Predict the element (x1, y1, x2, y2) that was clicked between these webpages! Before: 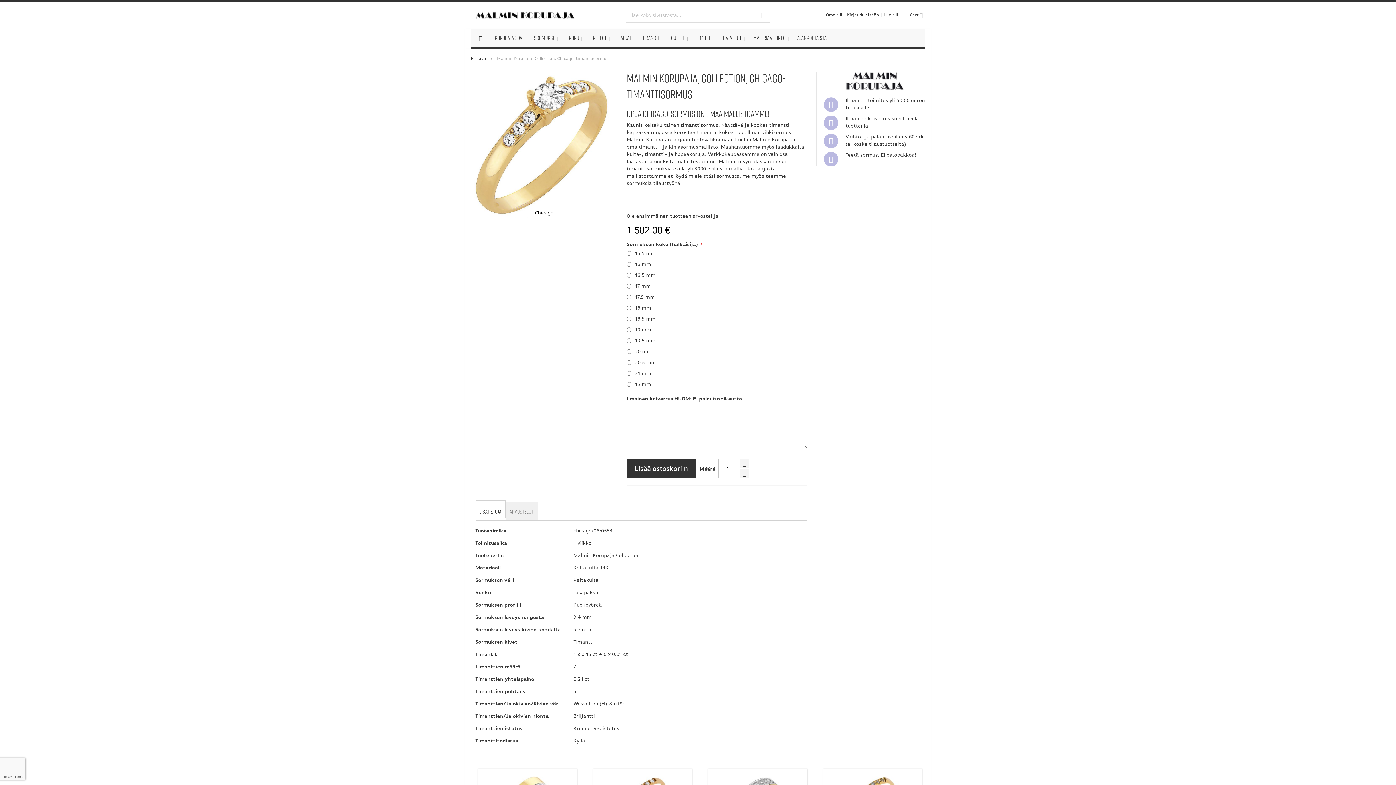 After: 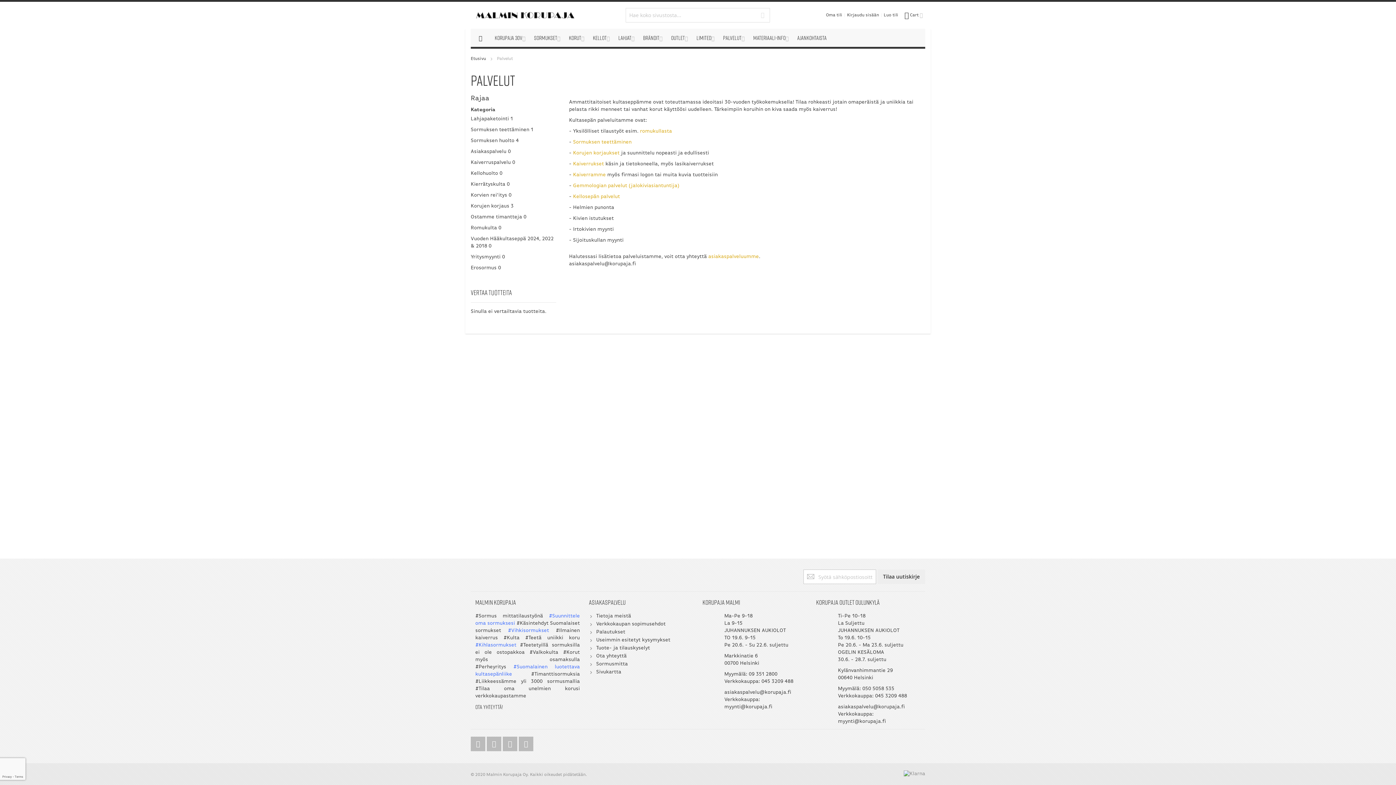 Action: bbox: (718, 28, 749, 46) label: PALVELUT